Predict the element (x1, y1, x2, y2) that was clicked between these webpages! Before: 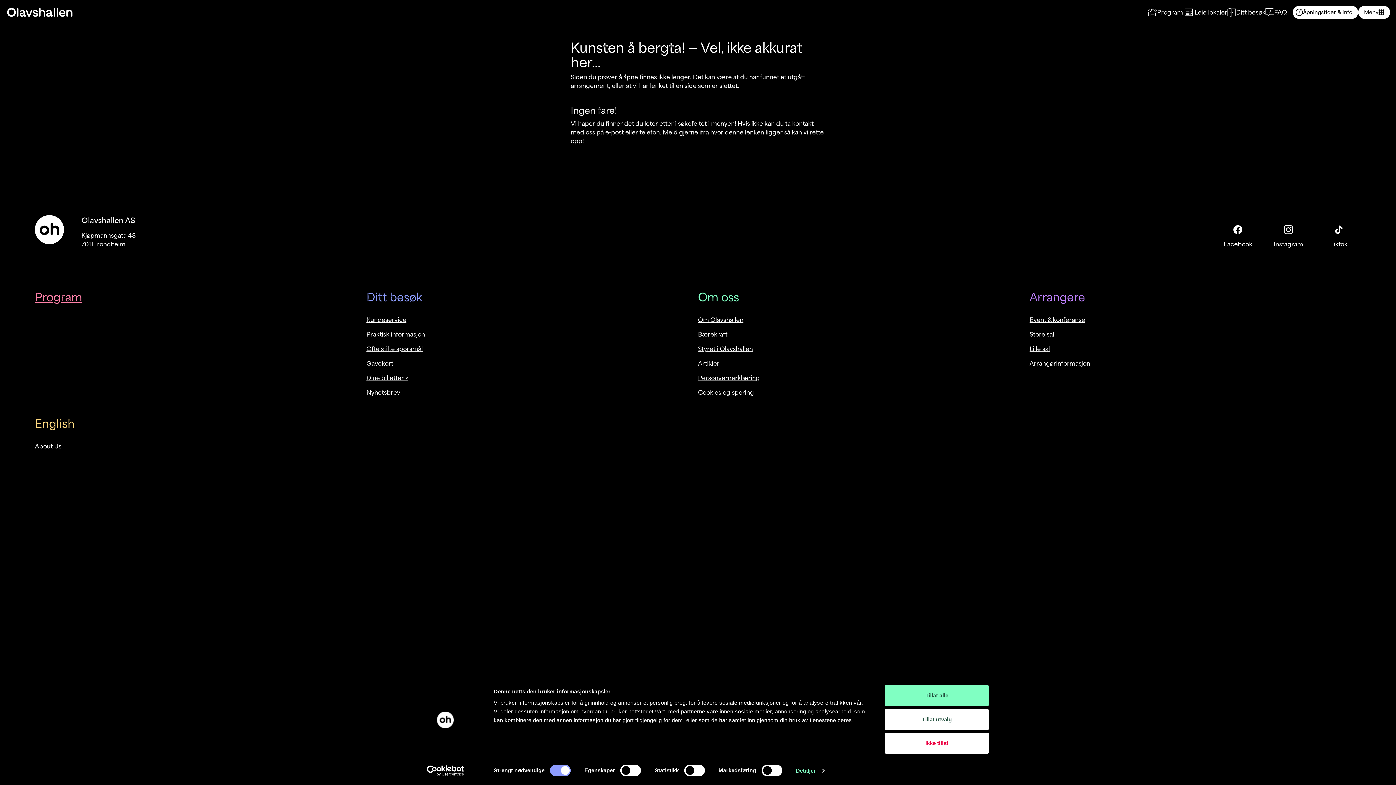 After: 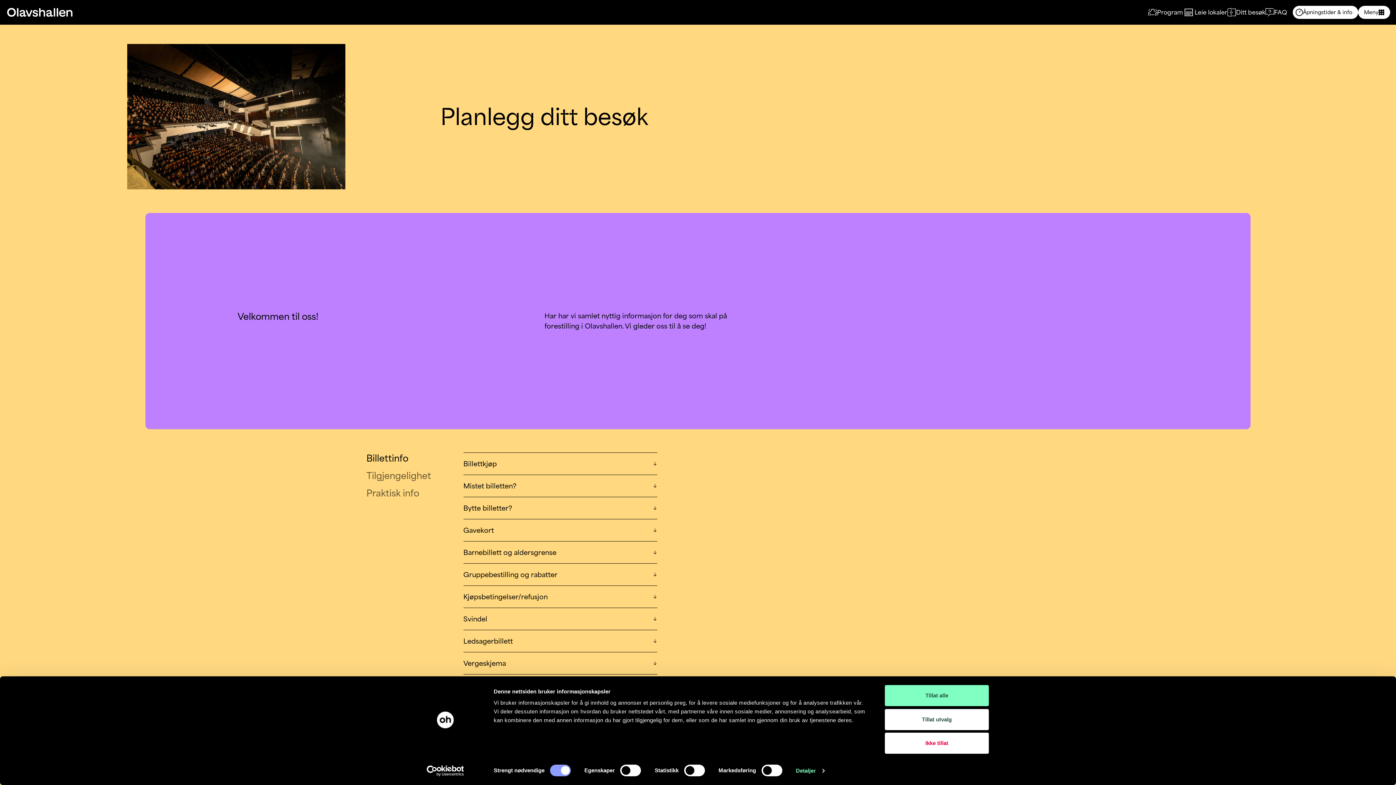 Action: bbox: (1227, 8, 1265, 16) label: Ditt besøk